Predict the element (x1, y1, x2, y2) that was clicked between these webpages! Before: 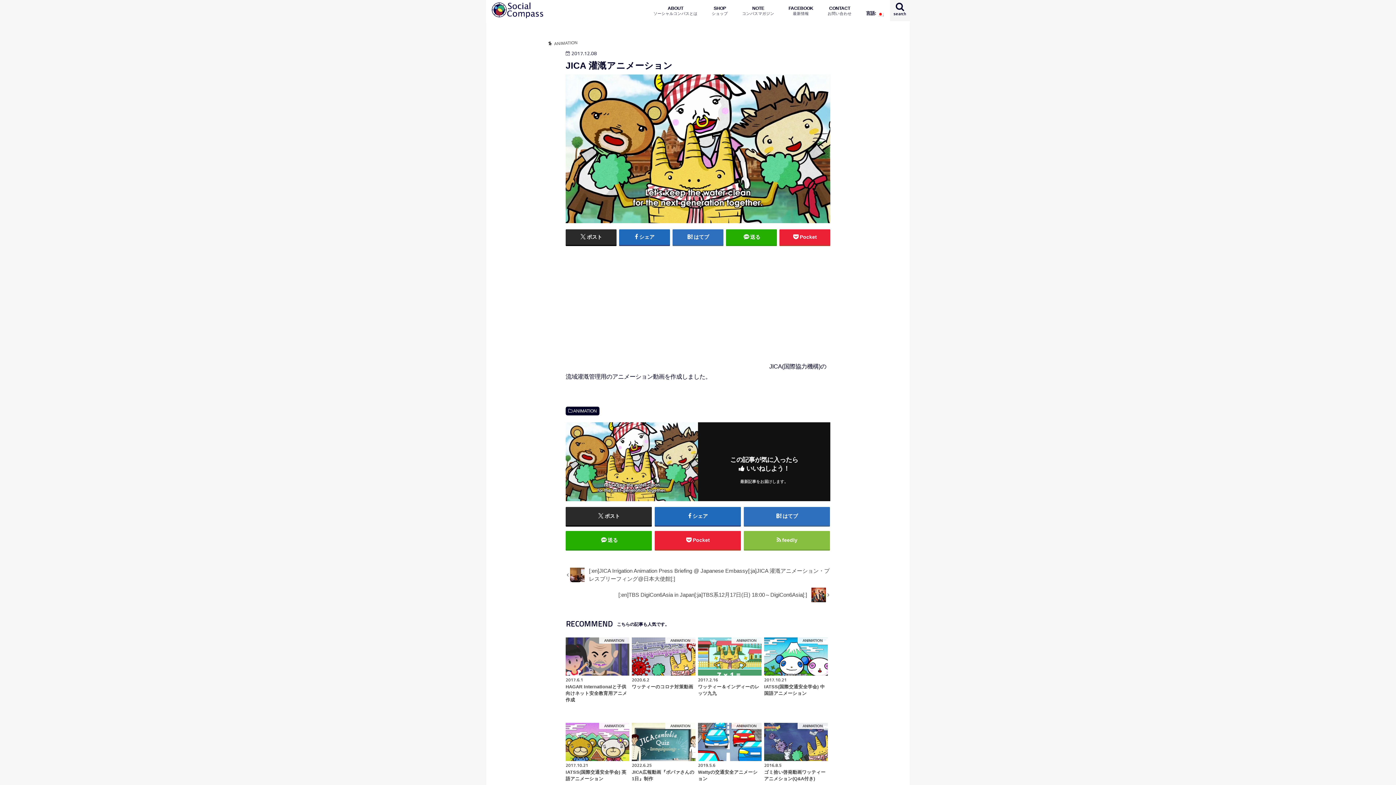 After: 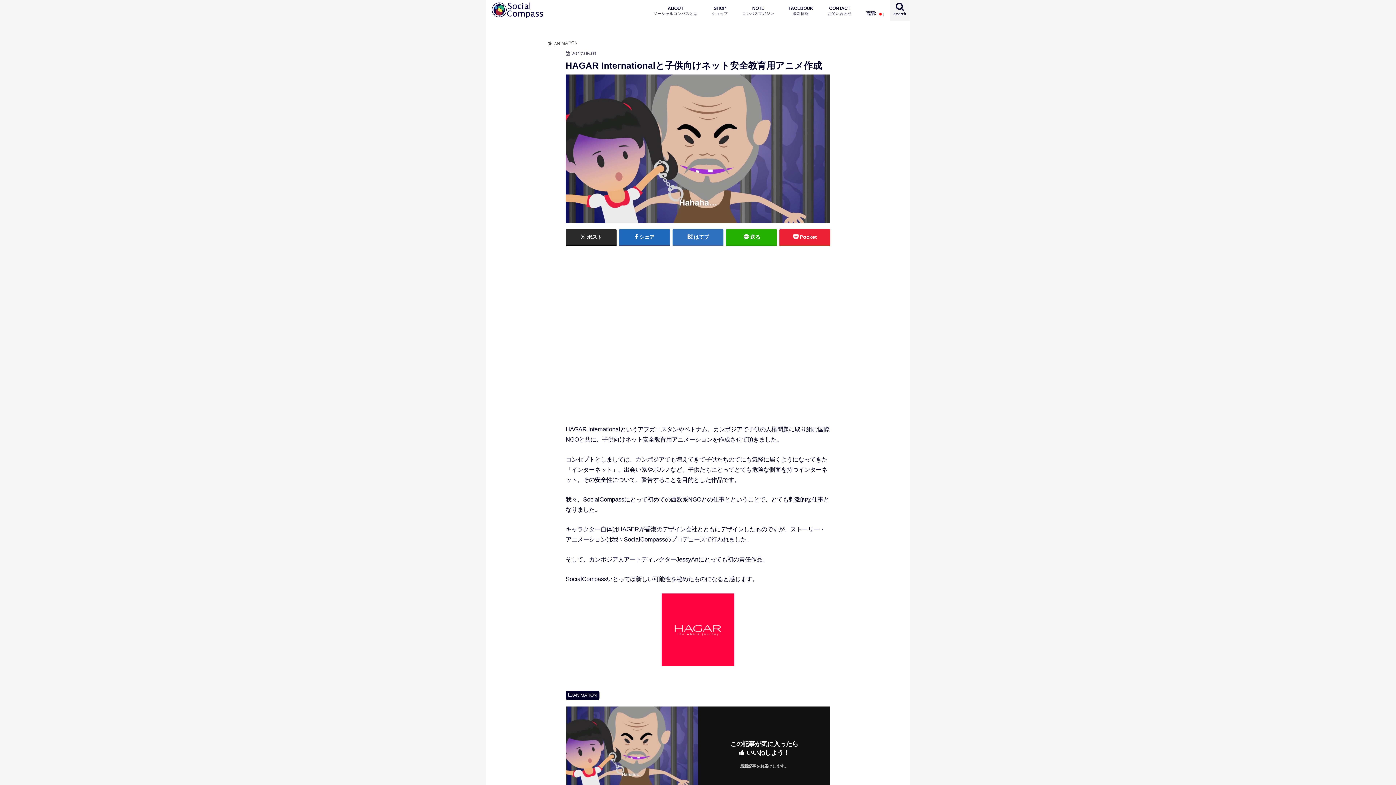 Action: bbox: (565, 637, 629, 703) label: ANIMATION
2017.6.1
HAGAR Internationalと子供向けネット安全教育用アニメ作成